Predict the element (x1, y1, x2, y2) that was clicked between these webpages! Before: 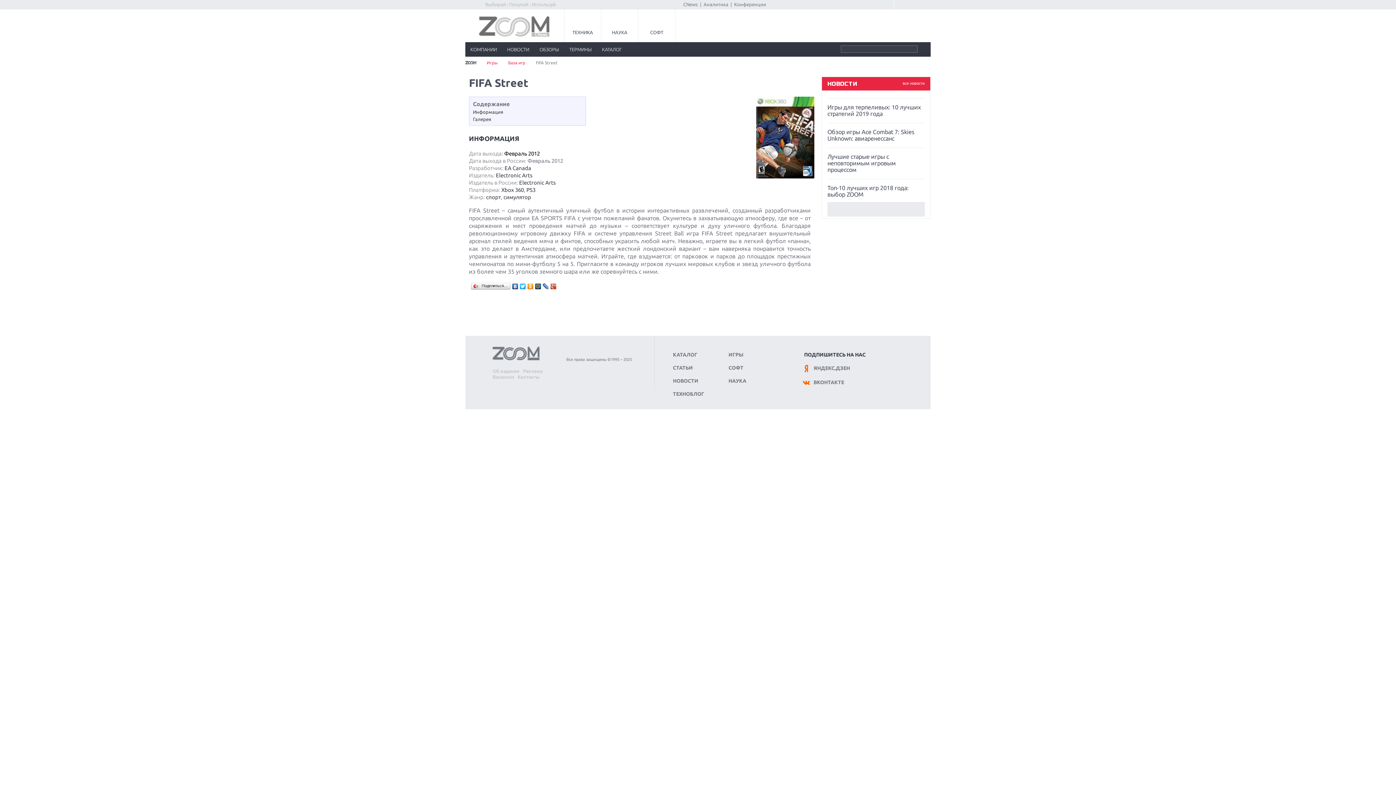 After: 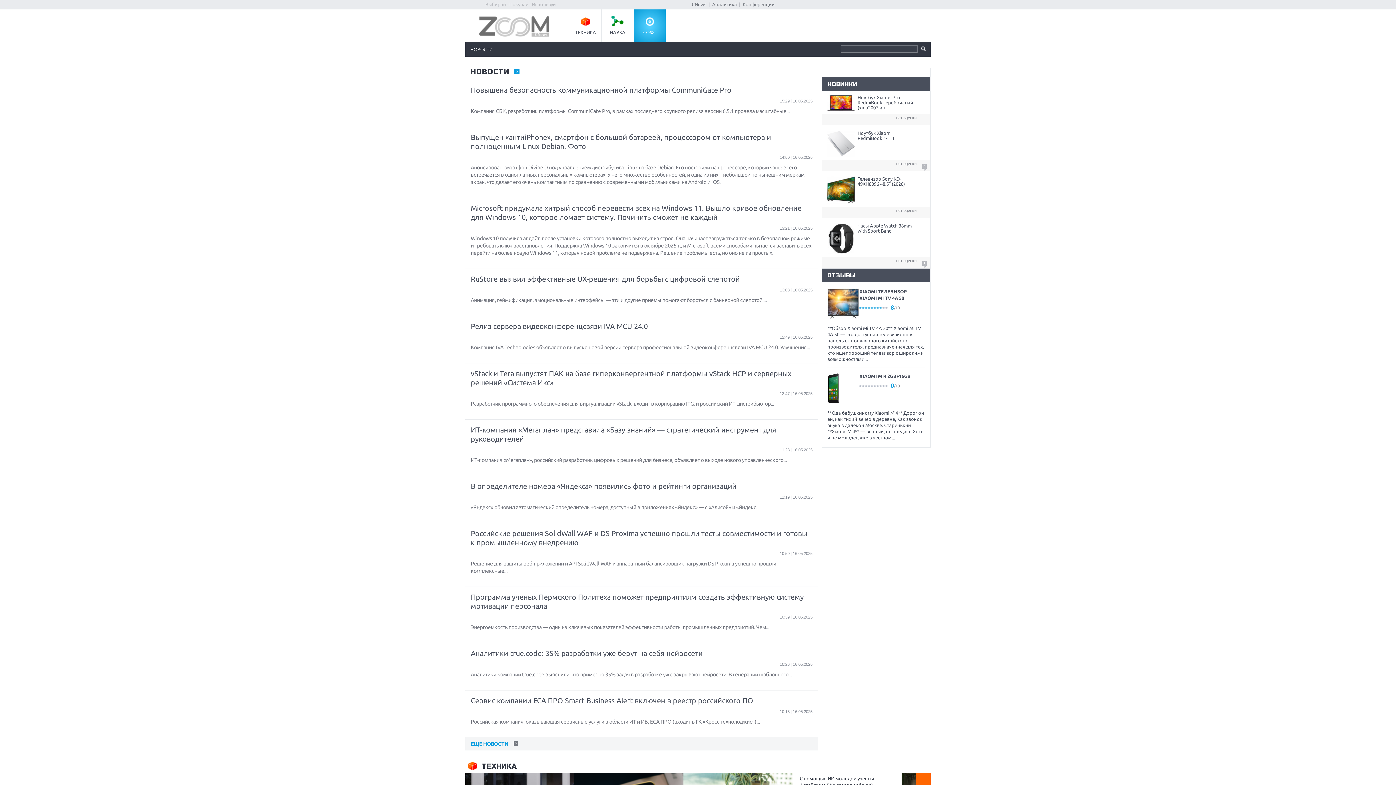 Action: bbox: (728, 365, 743, 370) label: СОФТ